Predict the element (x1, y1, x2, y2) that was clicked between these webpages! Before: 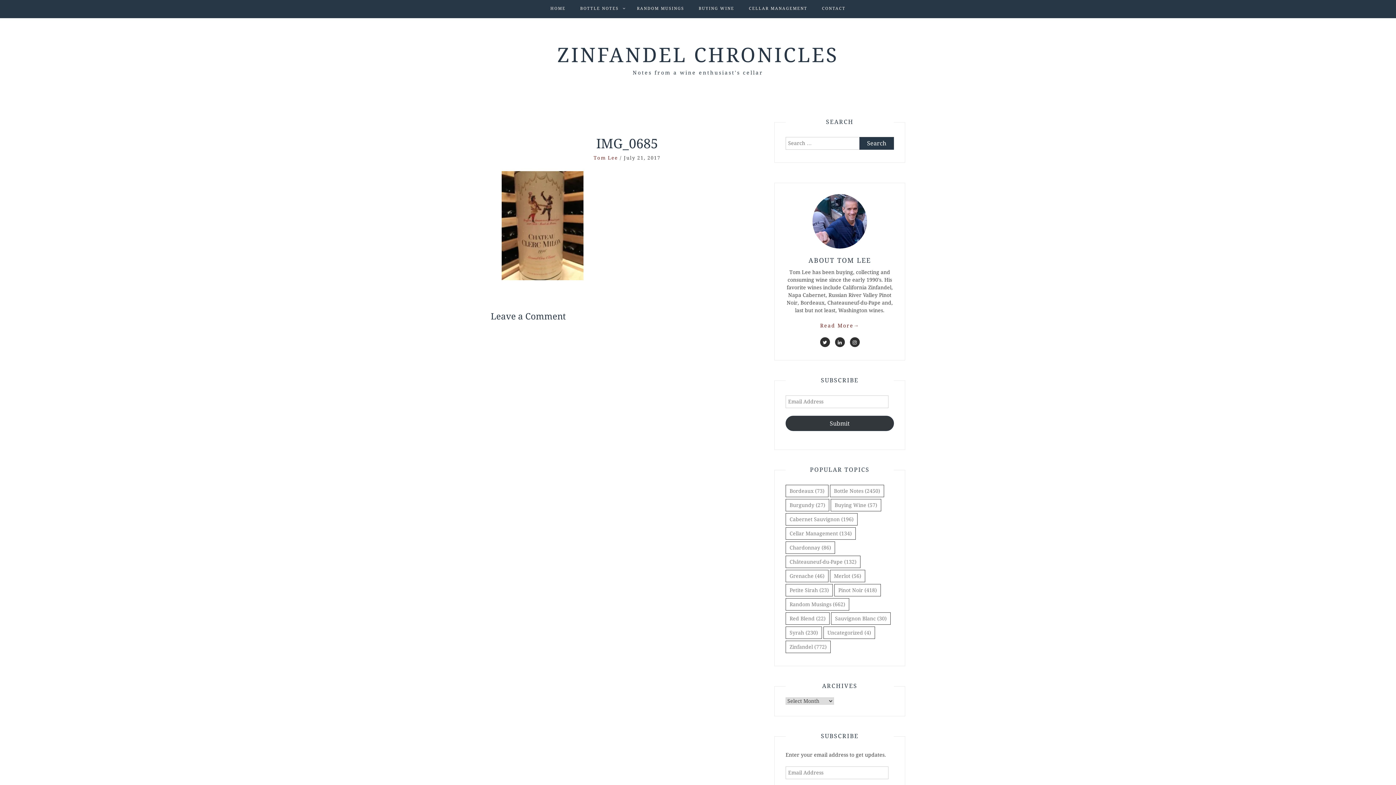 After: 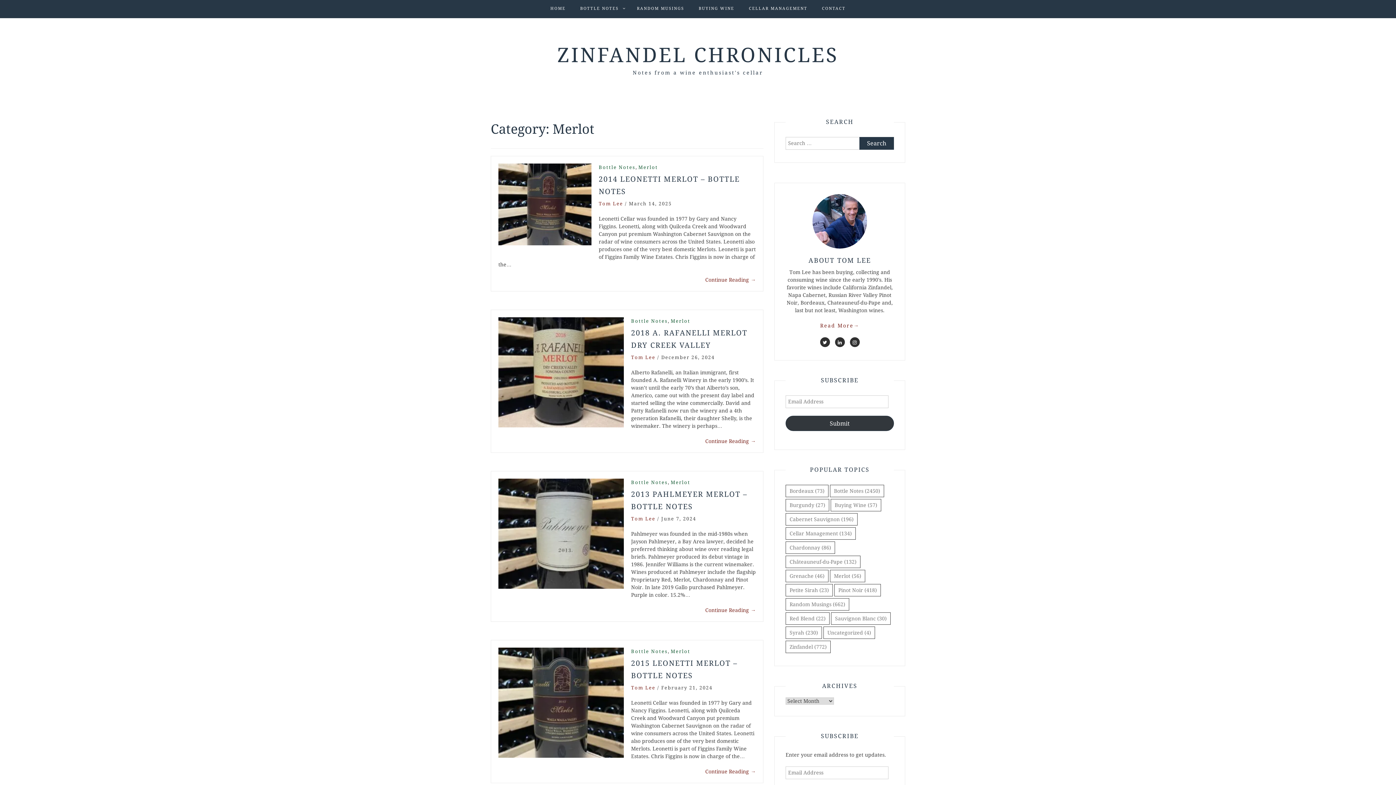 Action: label: Merlot (56 items) bbox: (830, 570, 865, 582)